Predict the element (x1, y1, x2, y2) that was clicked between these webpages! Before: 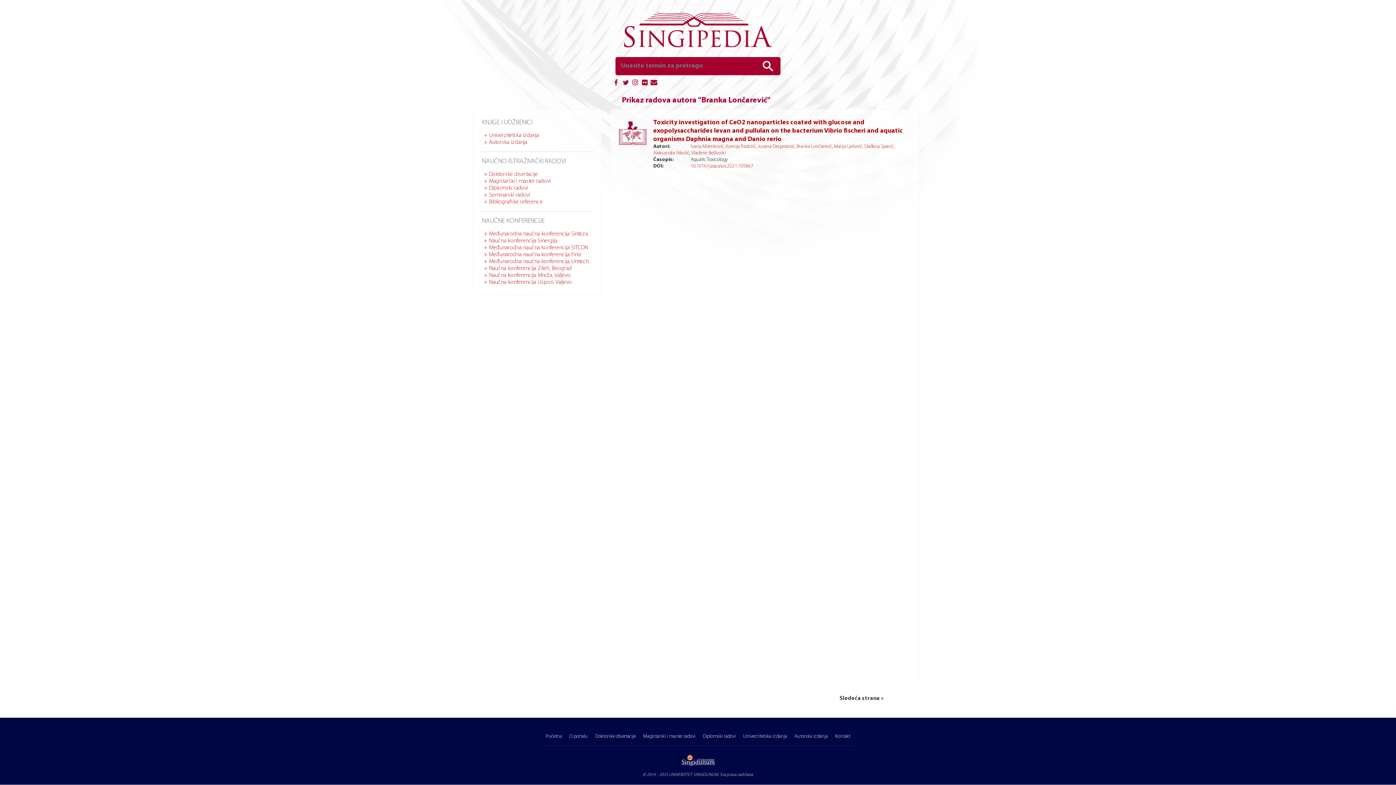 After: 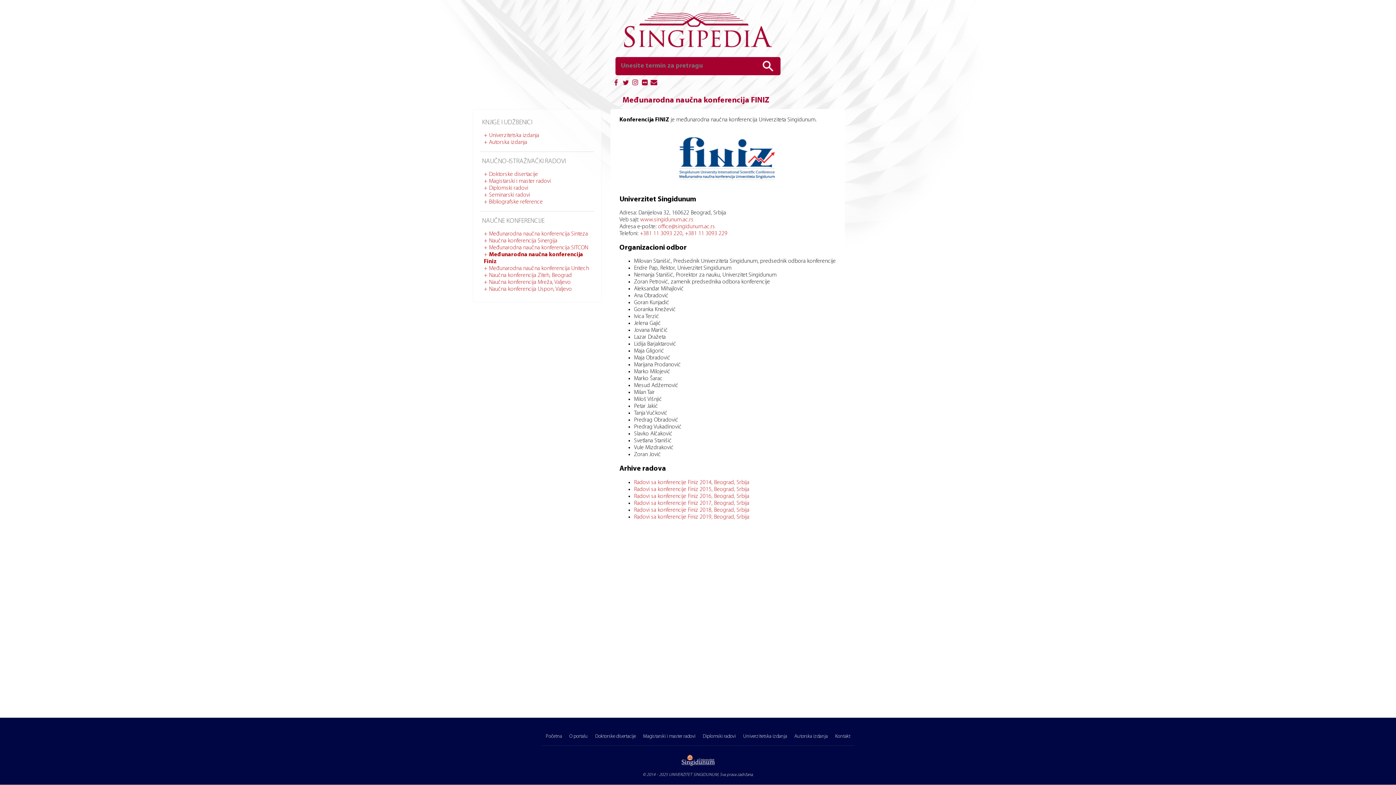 Action: label: Međunarodna naučna konferencija Finiz bbox: (489, 252, 581, 257)